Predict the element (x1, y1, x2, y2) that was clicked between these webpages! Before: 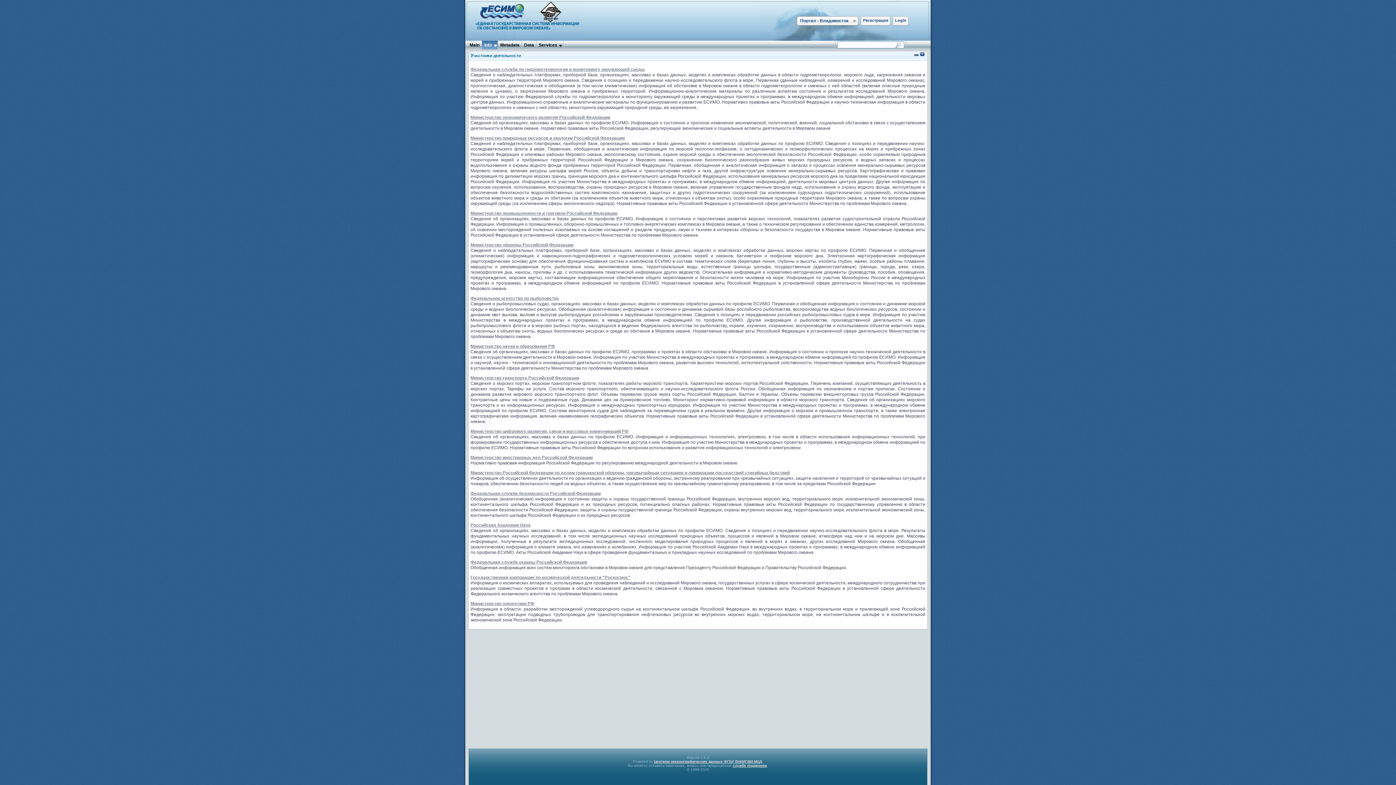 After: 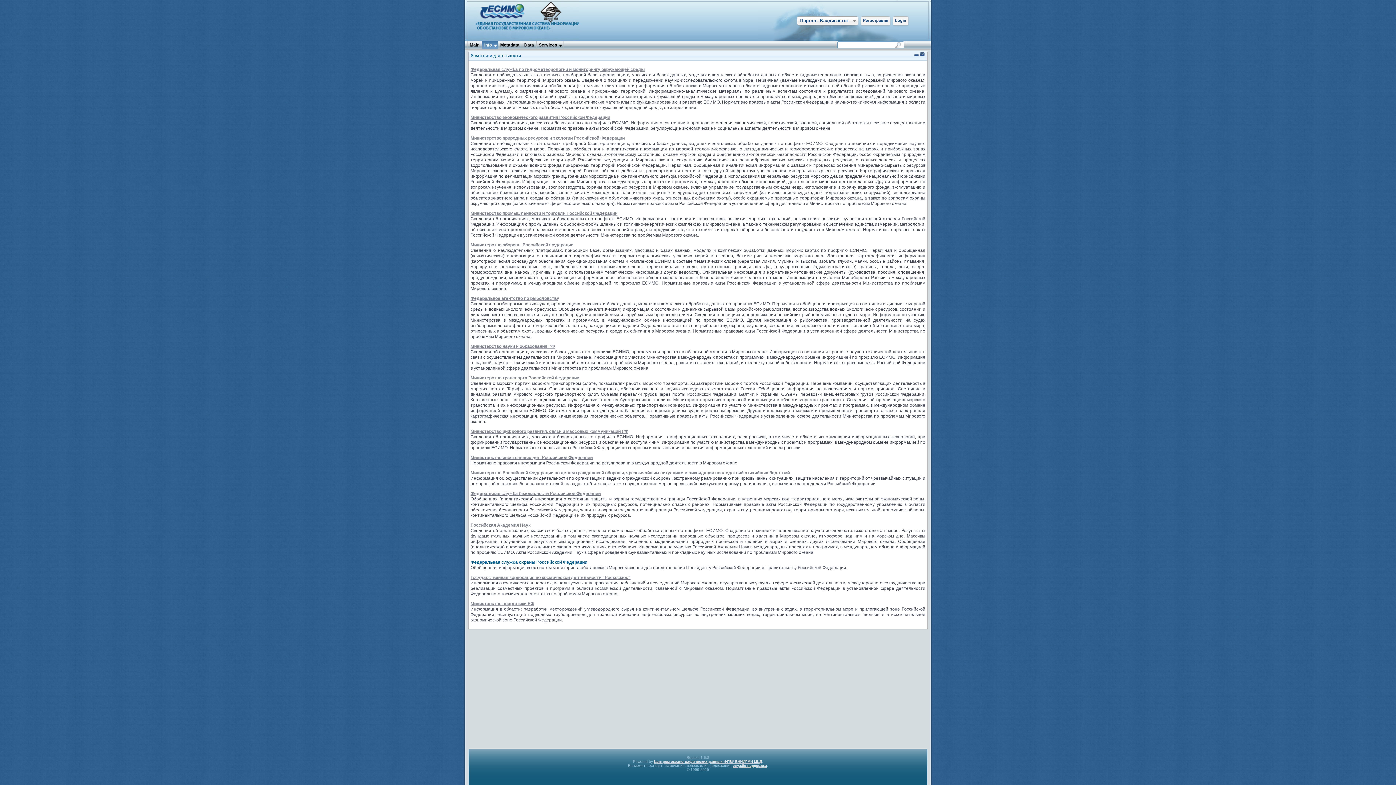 Action: label: Федеральная служба охраны Российской Федерации bbox: (470, 560, 587, 565)